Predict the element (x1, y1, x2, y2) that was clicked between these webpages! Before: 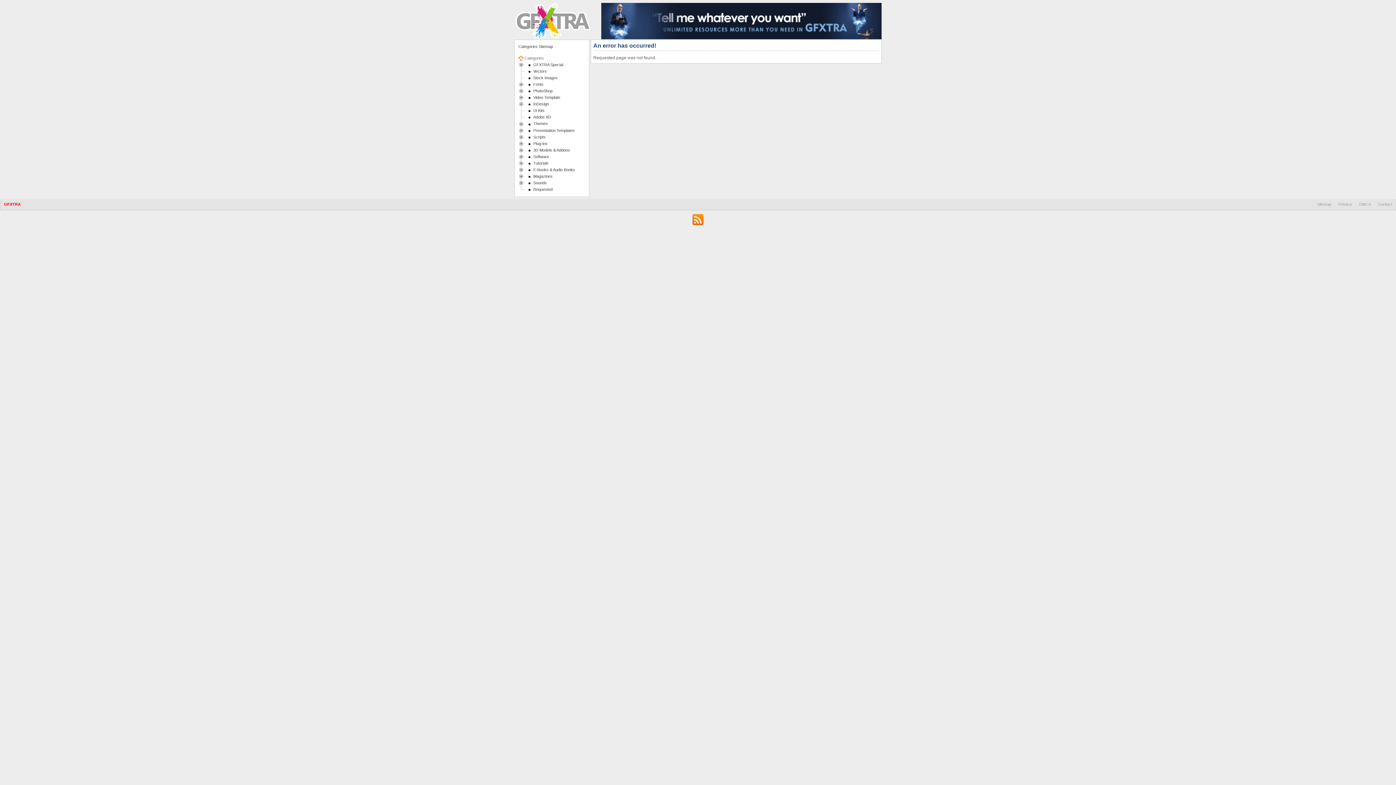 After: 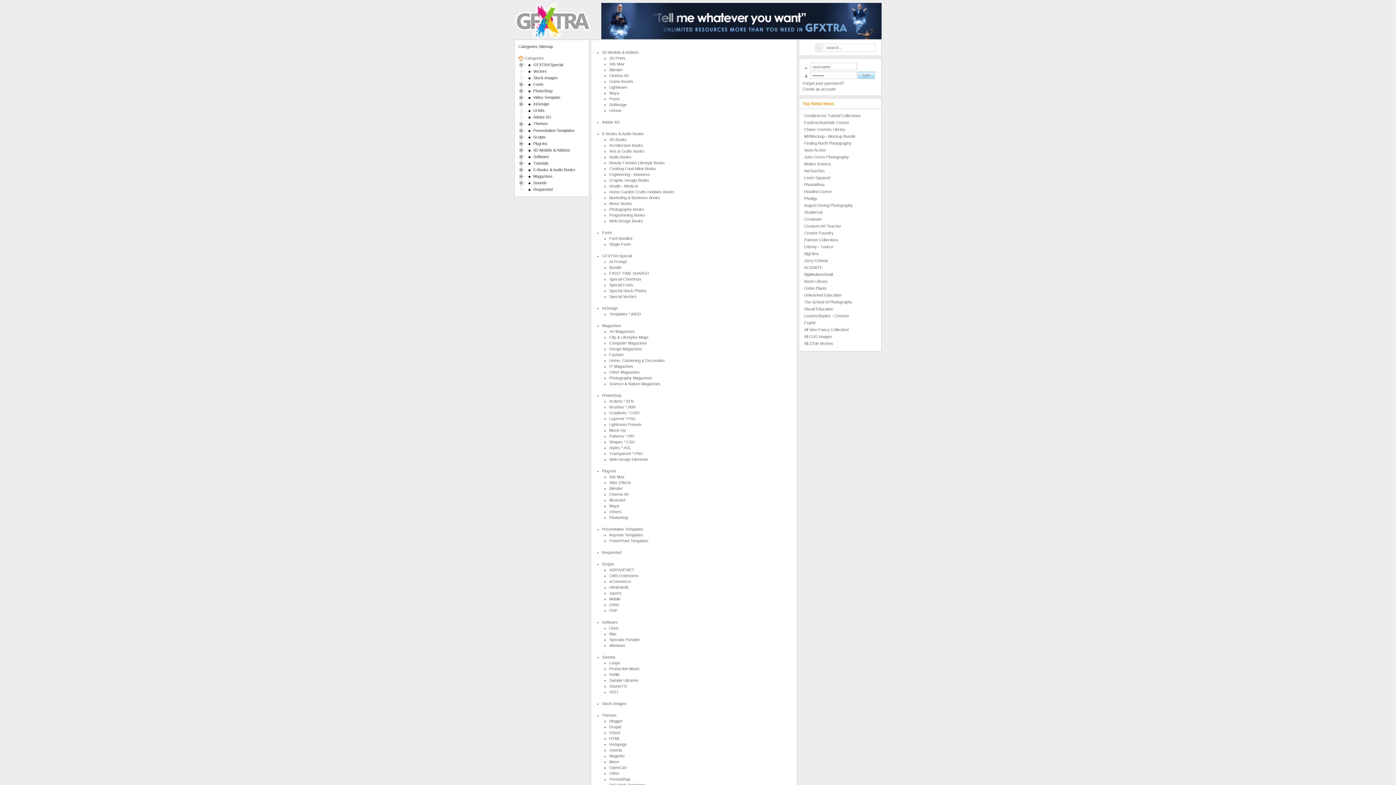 Action: bbox: (518, 44, 553, 48) label: Categories Sitemap